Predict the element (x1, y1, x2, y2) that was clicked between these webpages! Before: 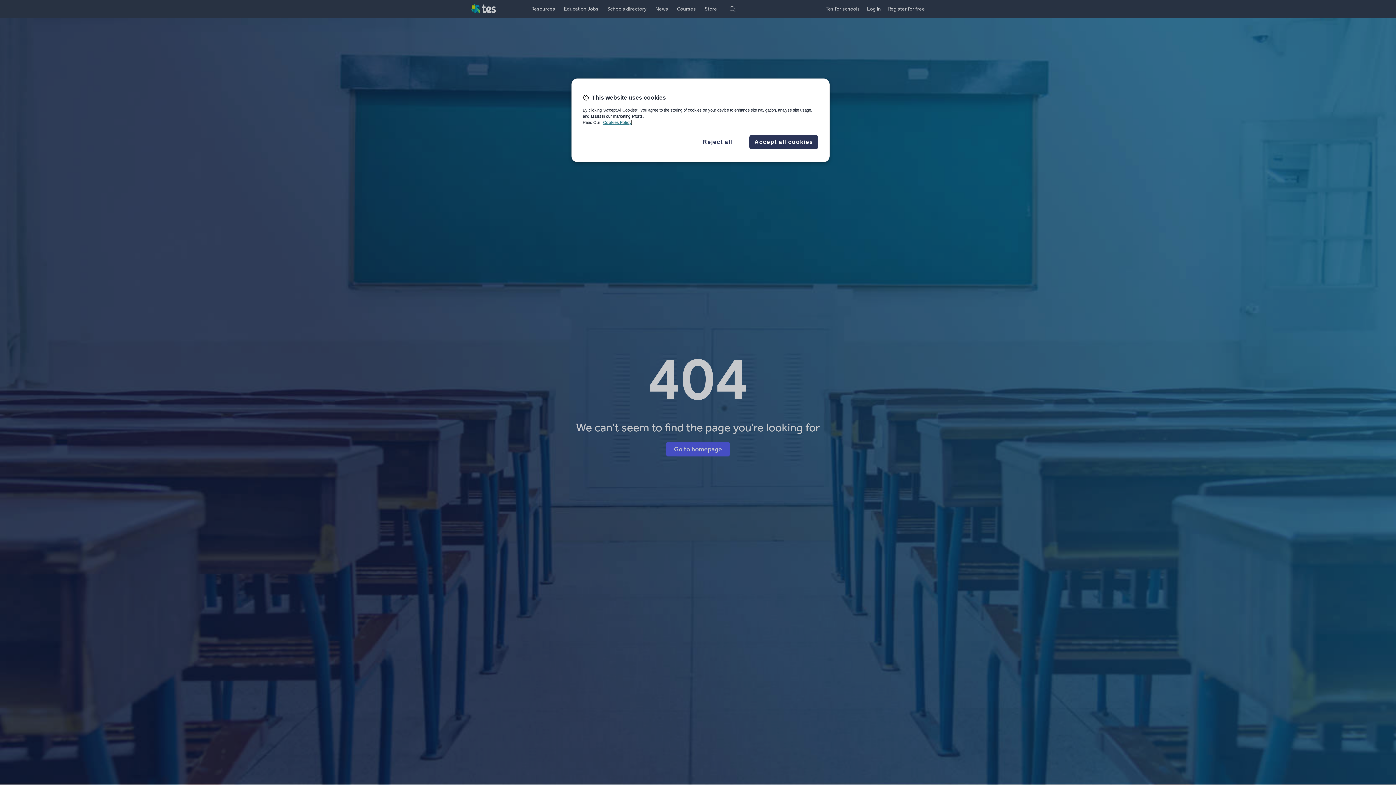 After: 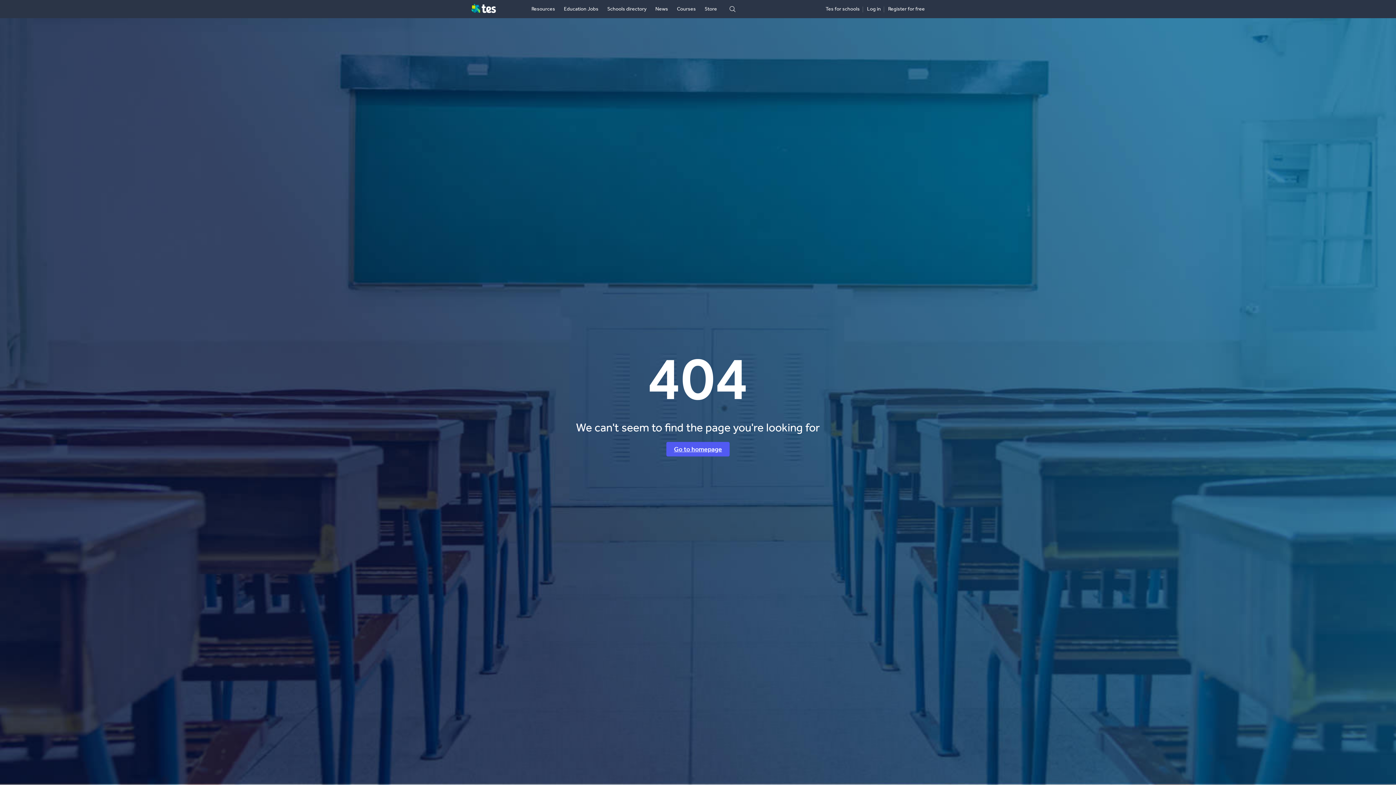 Action: label: Reject all bbox: (693, 137, 742, 146)